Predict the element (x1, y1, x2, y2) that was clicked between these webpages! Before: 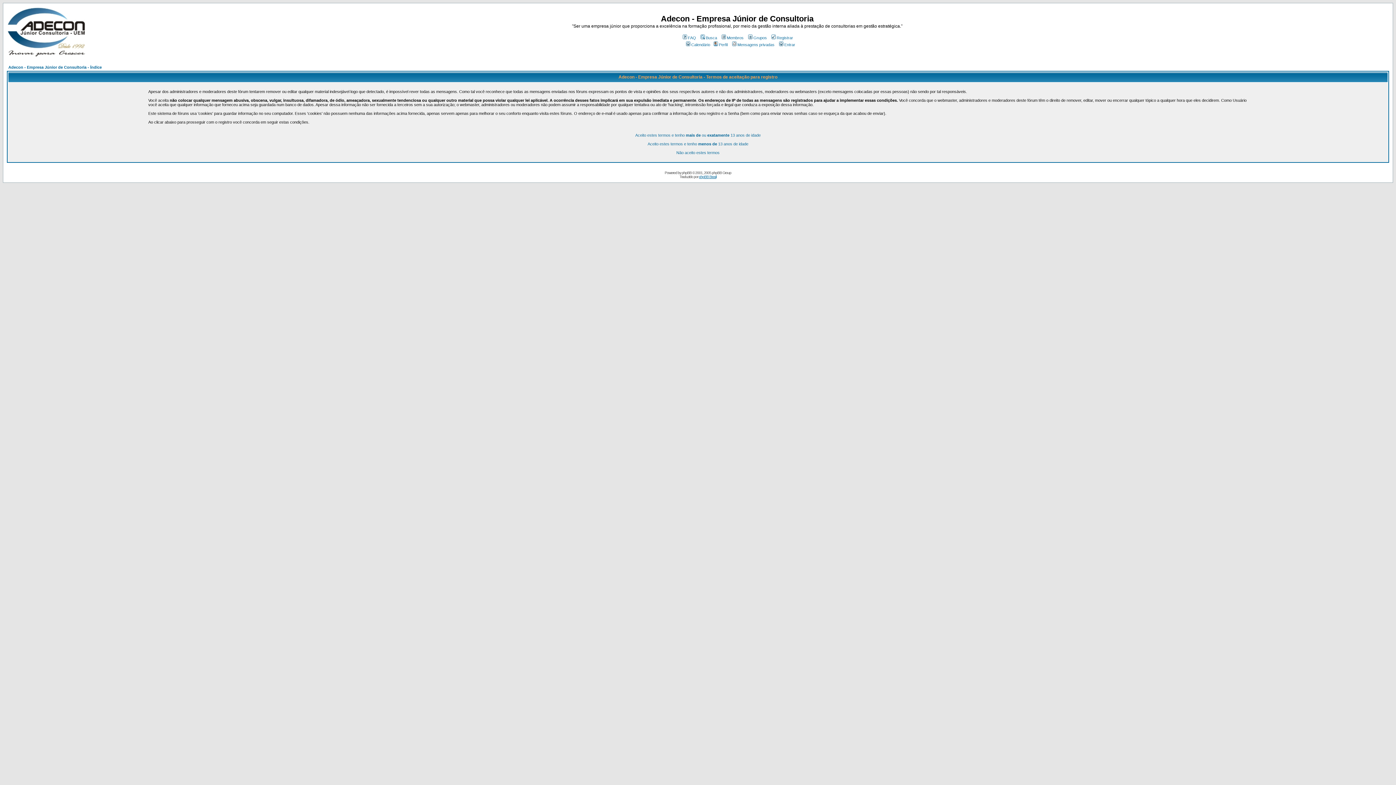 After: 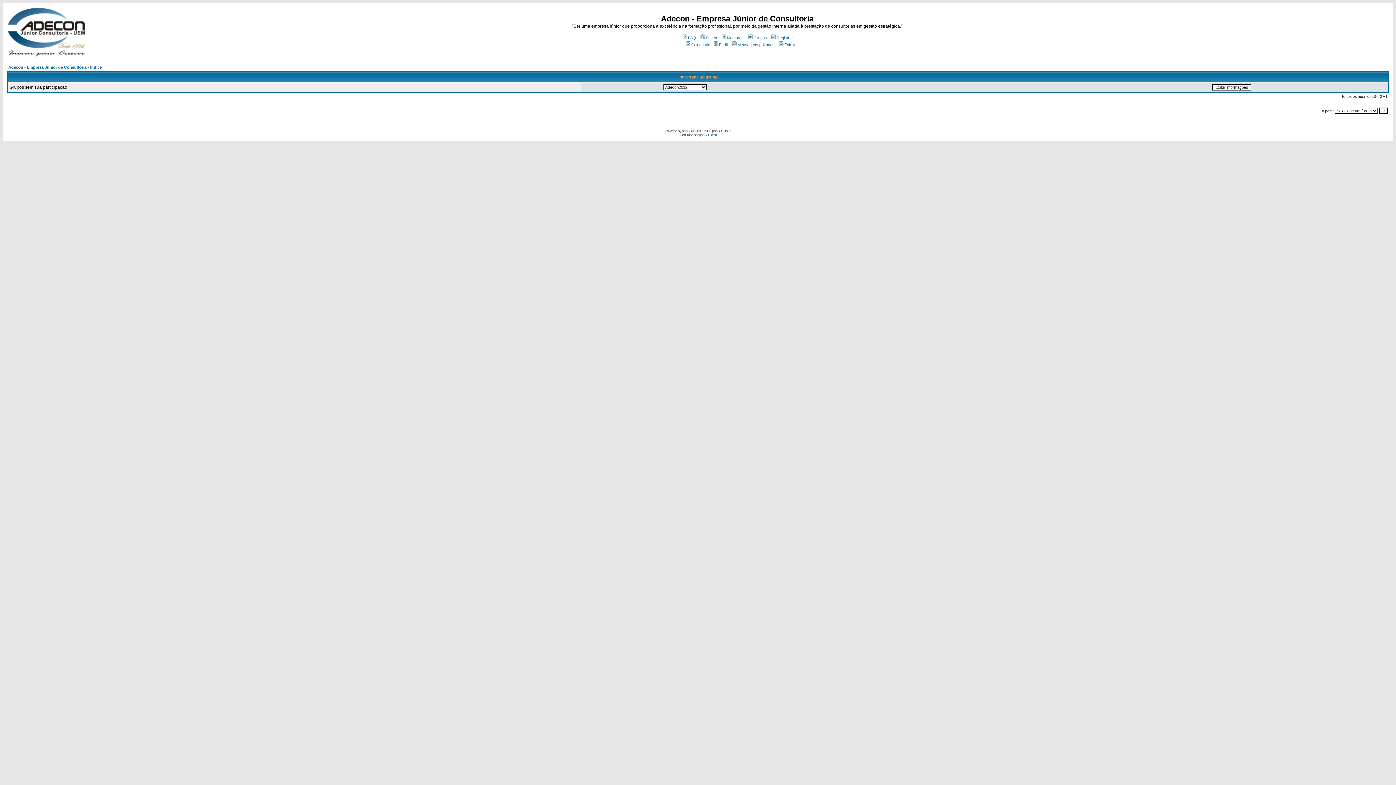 Action: label: Grupos bbox: (747, 35, 767, 40)